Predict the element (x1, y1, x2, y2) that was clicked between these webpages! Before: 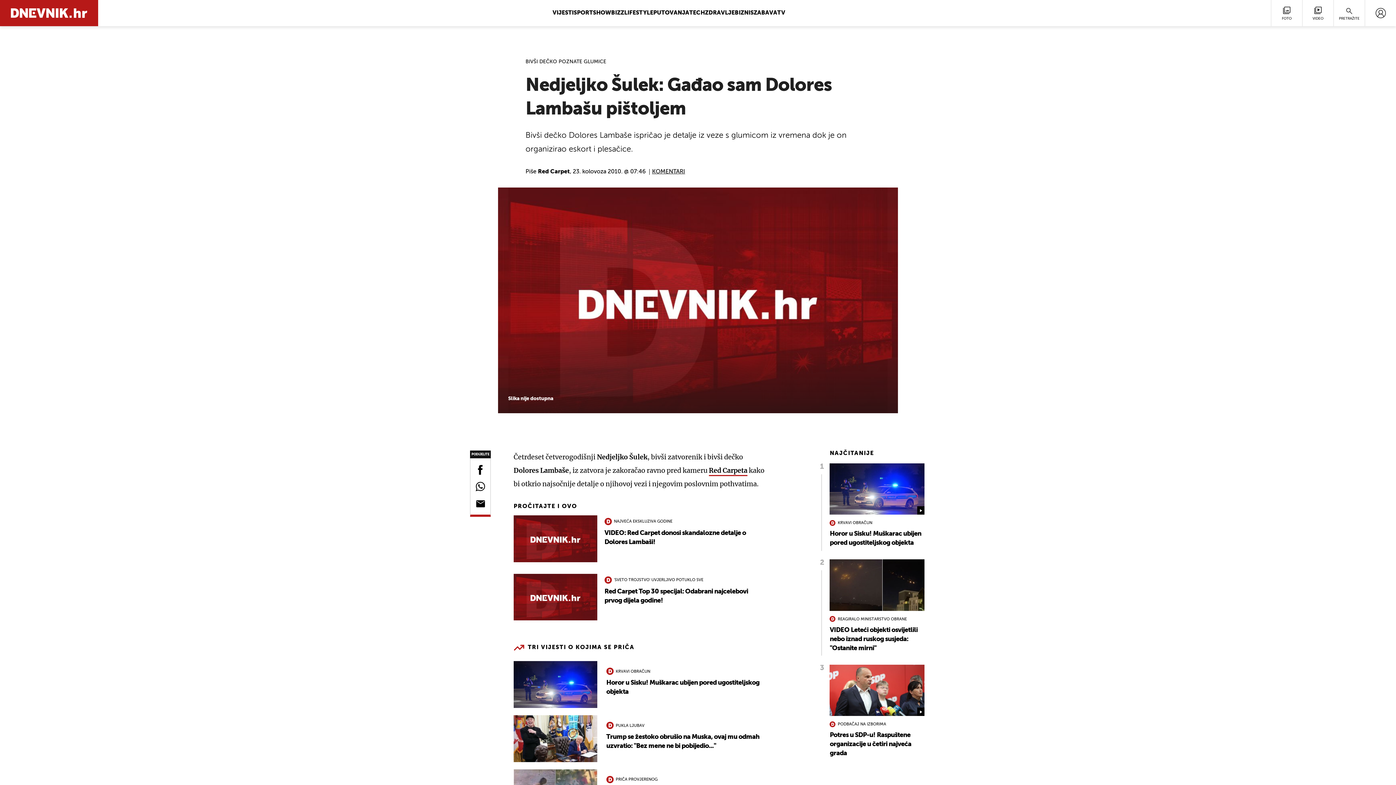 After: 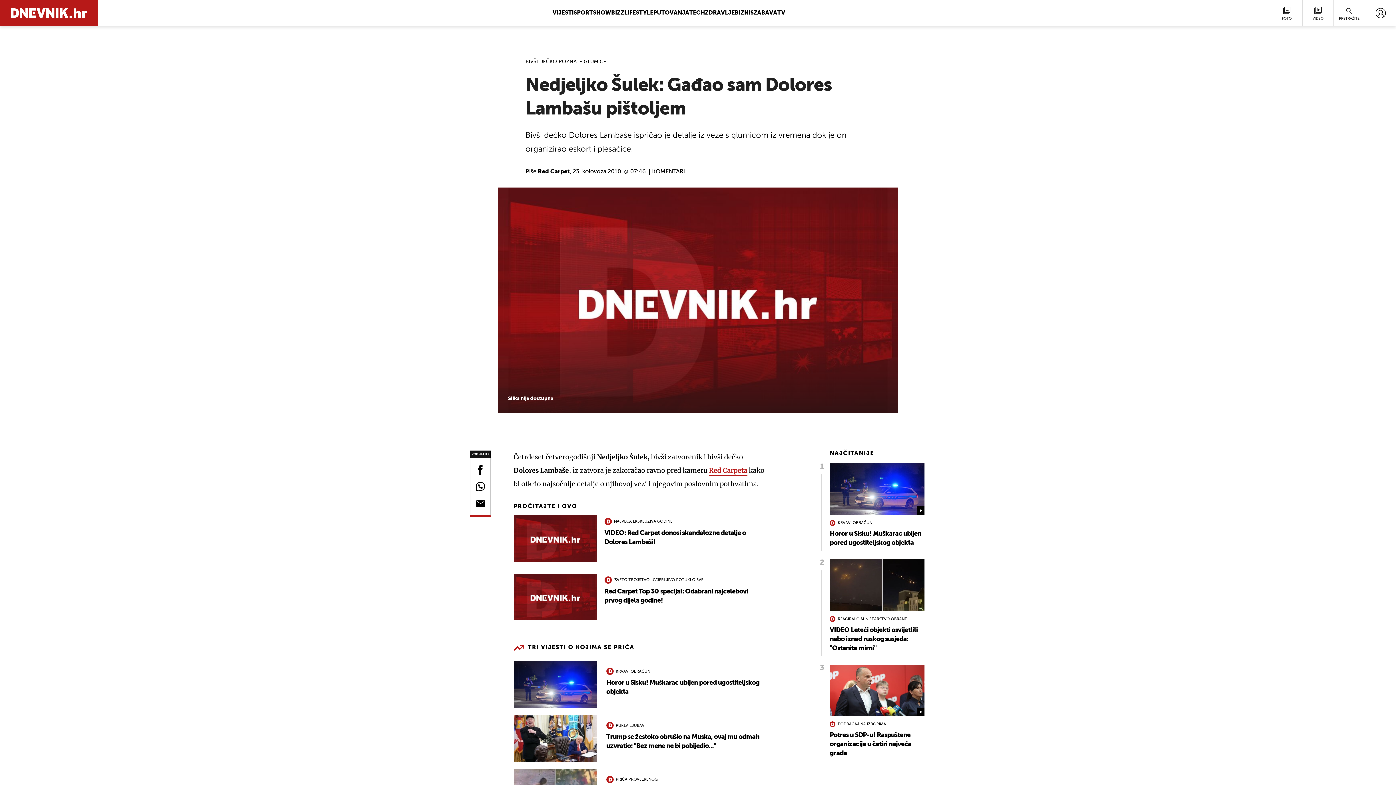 Action: bbox: (709, 466, 747, 476) label: Red Carpeta